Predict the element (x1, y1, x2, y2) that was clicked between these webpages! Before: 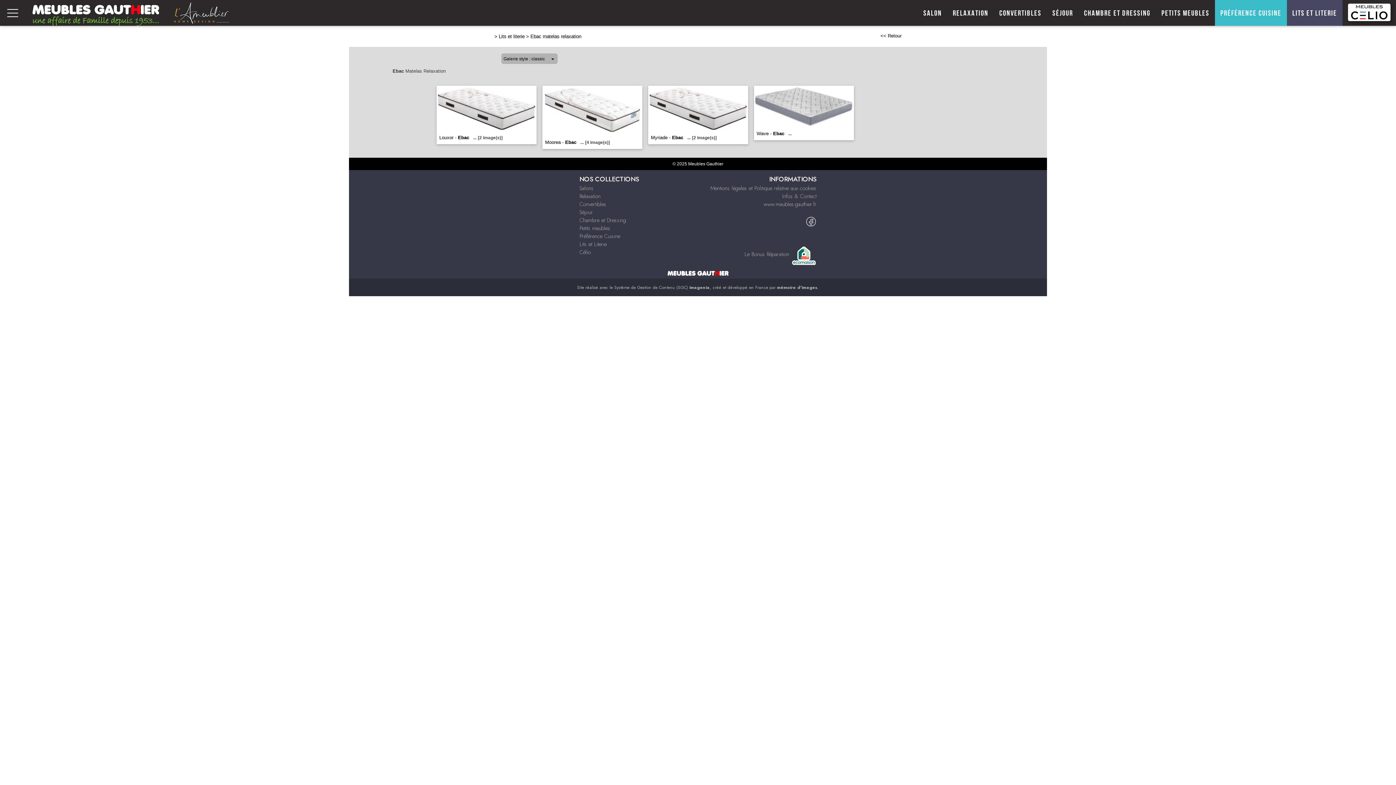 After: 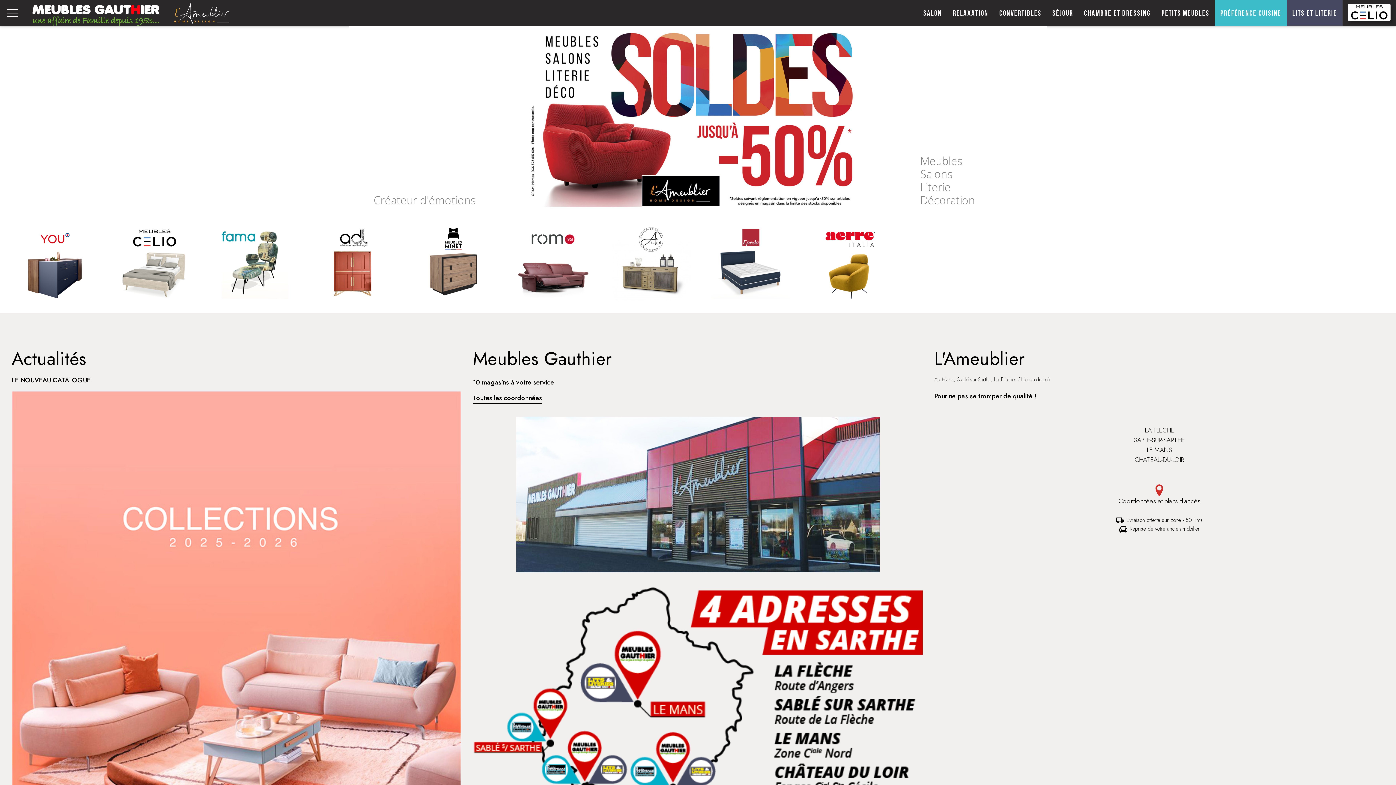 Action: bbox: (763, 200, 816, 208) label: www.meubles-gauthier.fr